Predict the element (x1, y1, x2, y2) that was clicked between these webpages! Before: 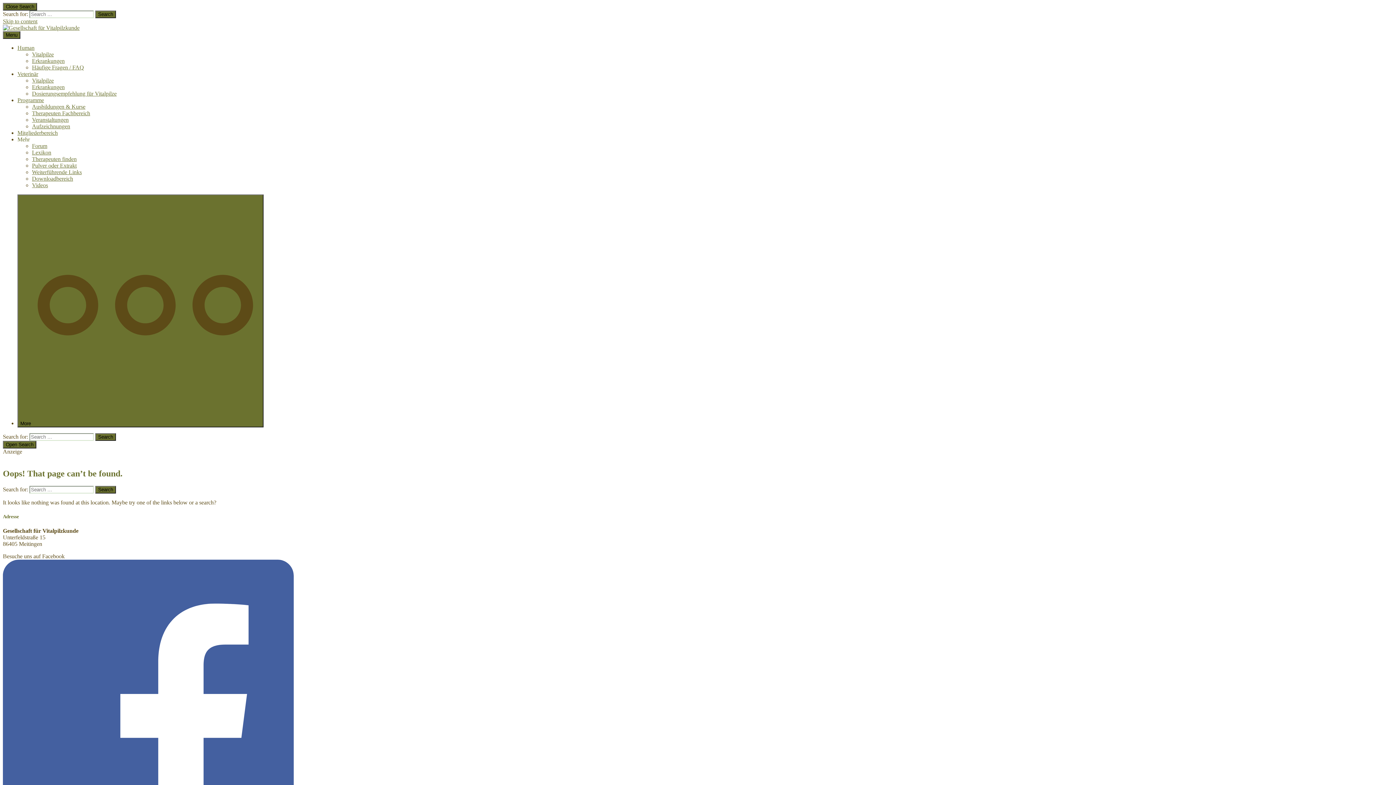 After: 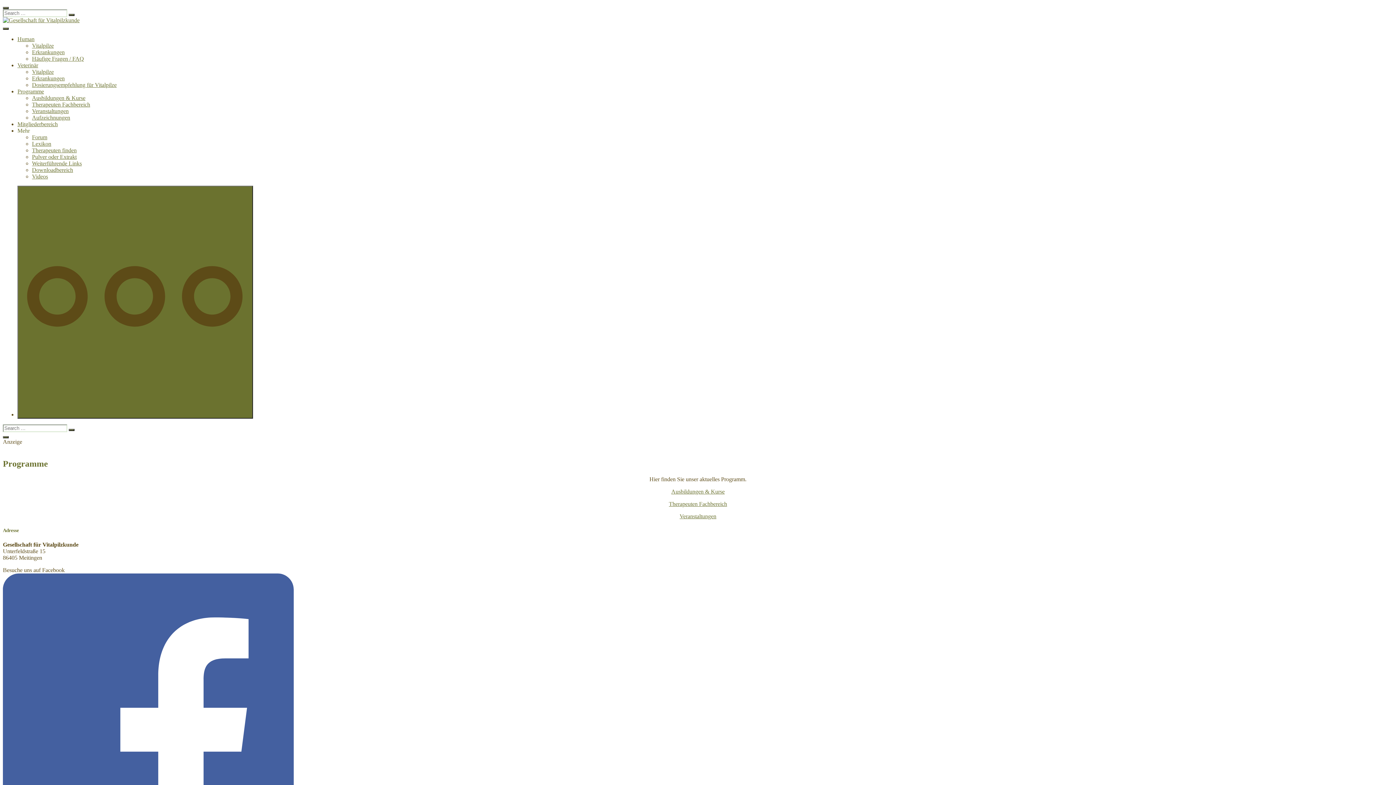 Action: bbox: (17, 97, 44, 103) label: Programme